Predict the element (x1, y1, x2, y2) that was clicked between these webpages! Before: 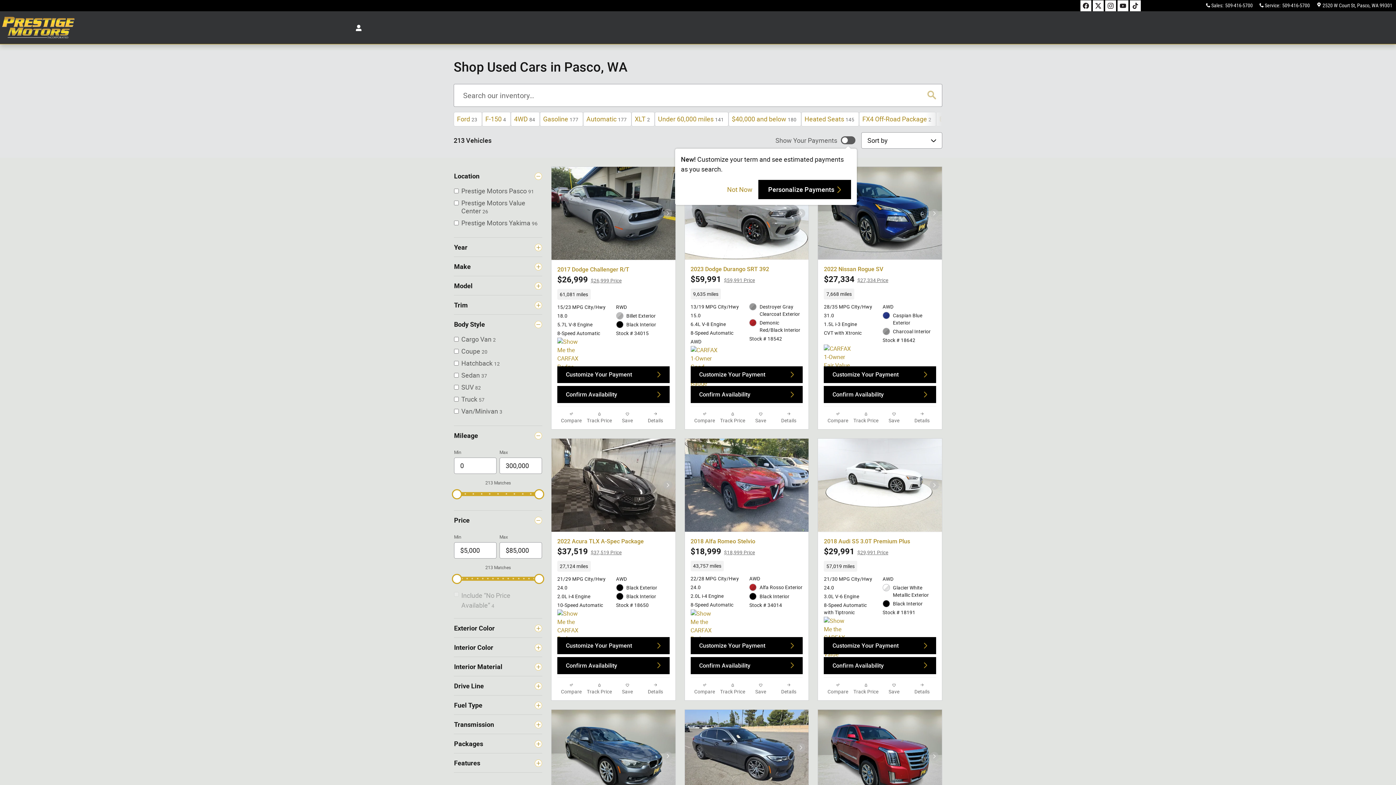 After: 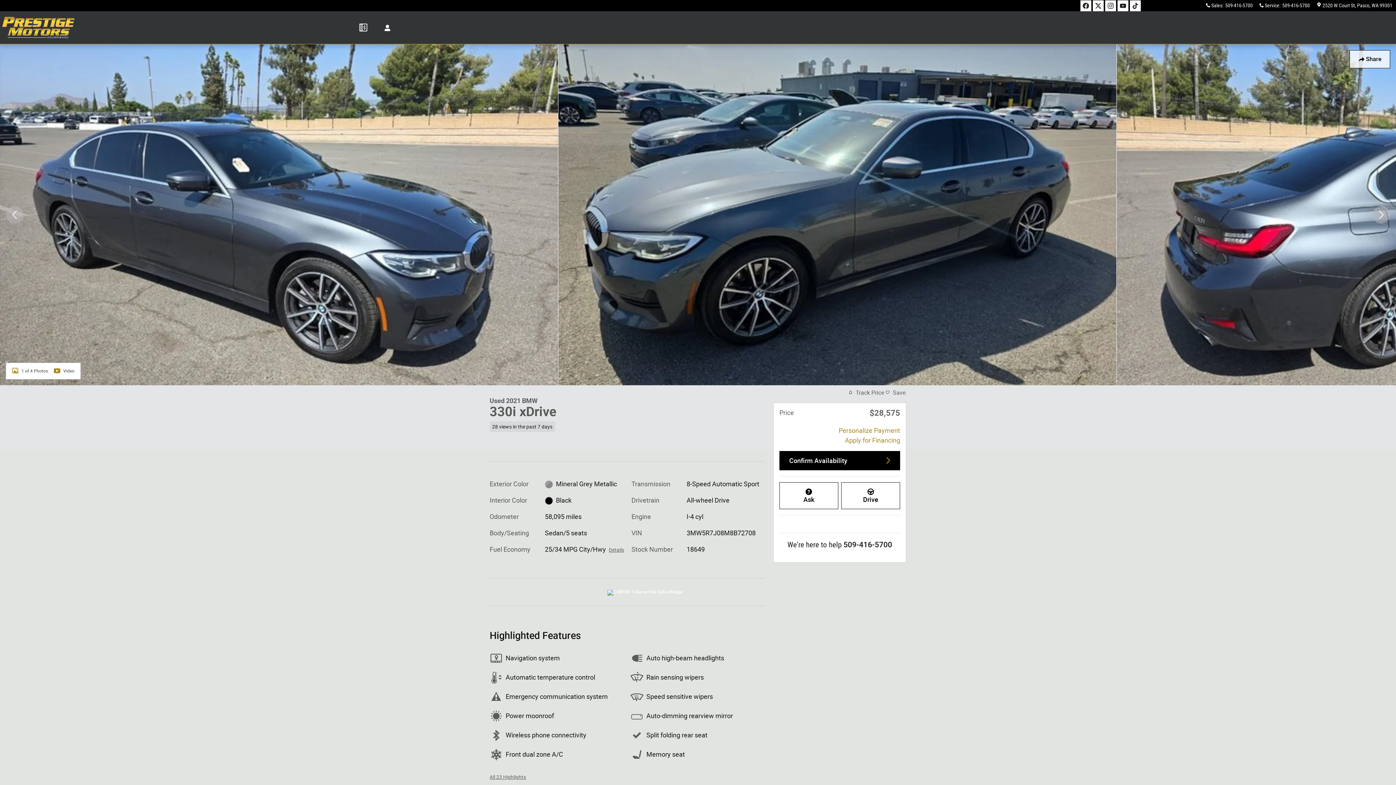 Action: bbox: (684, 710, 808, 785)